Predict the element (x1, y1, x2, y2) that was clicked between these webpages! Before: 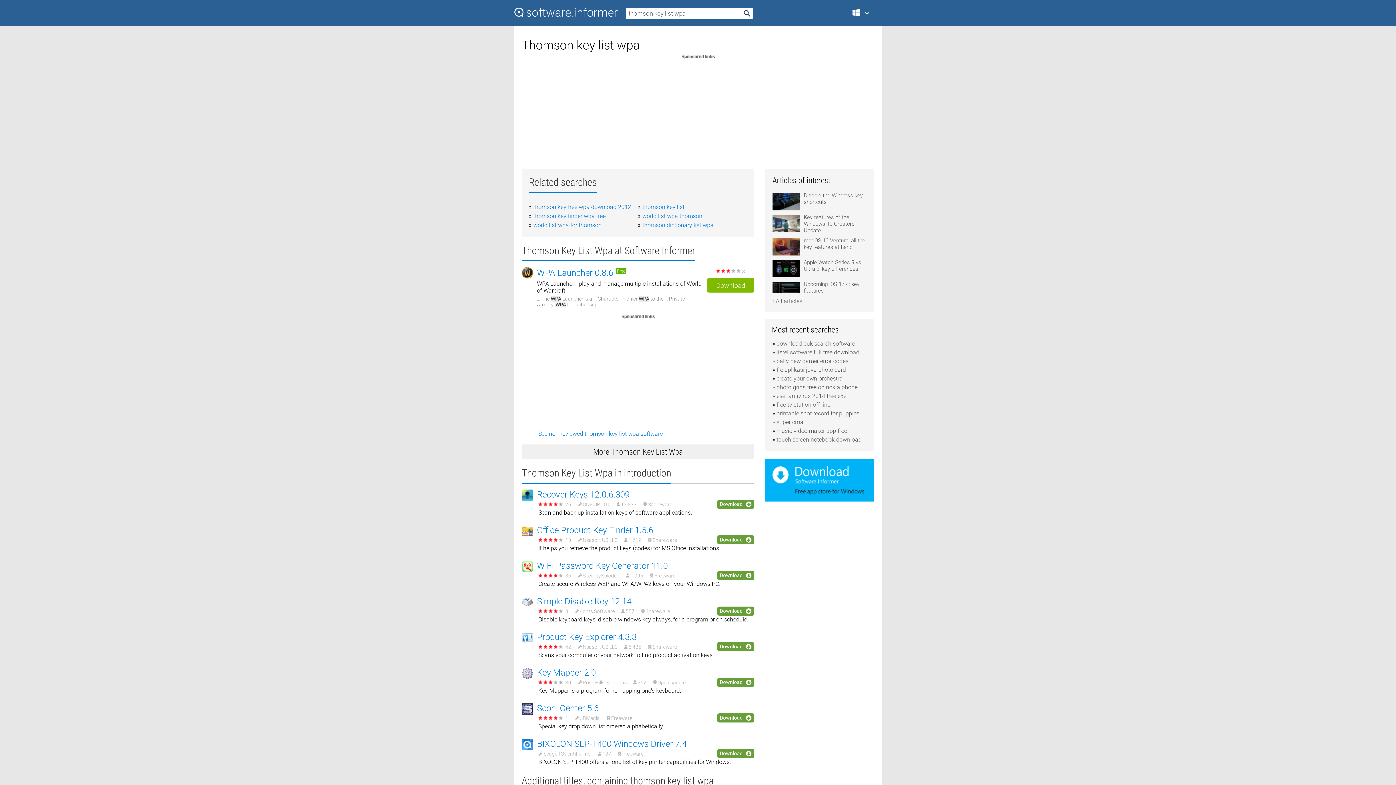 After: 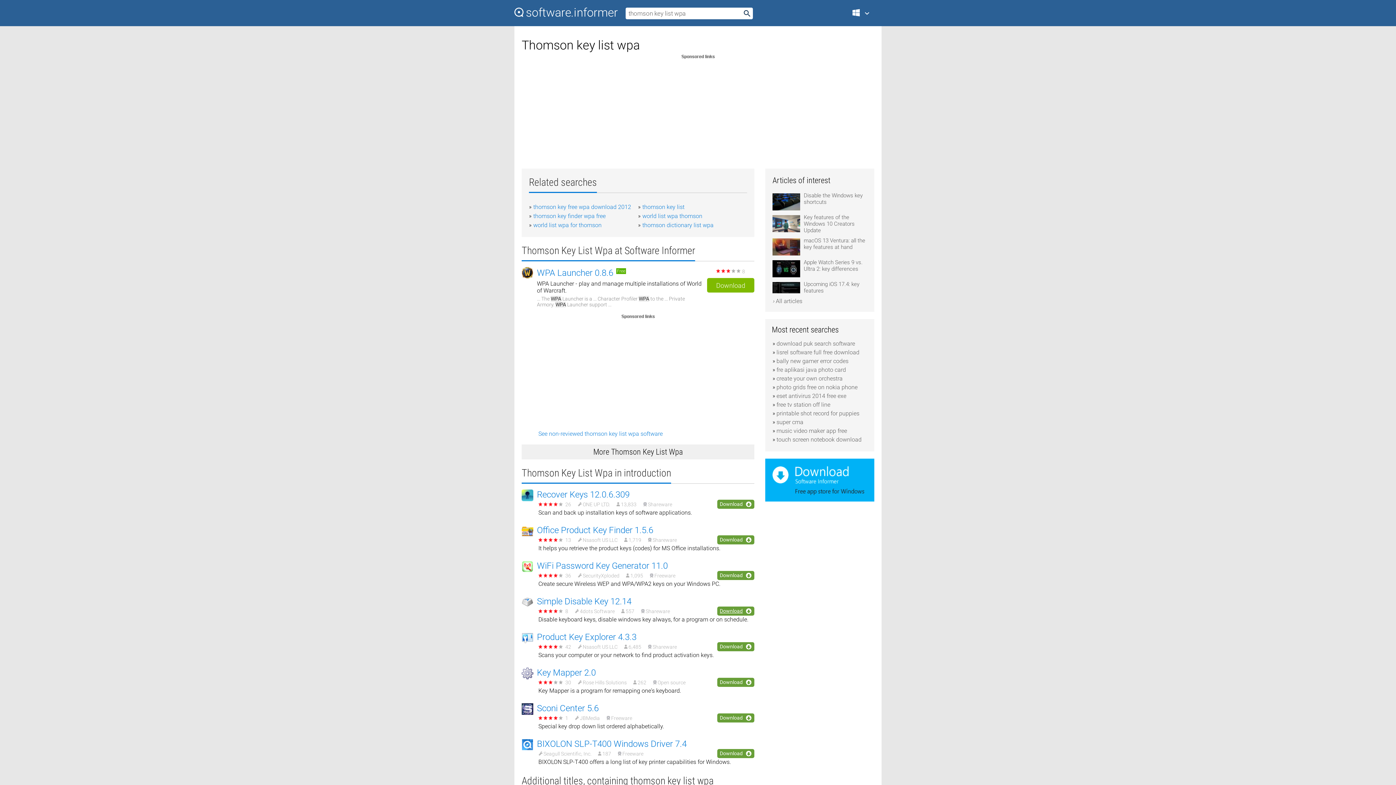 Action: label: Download bbox: (717, 606, 754, 616)